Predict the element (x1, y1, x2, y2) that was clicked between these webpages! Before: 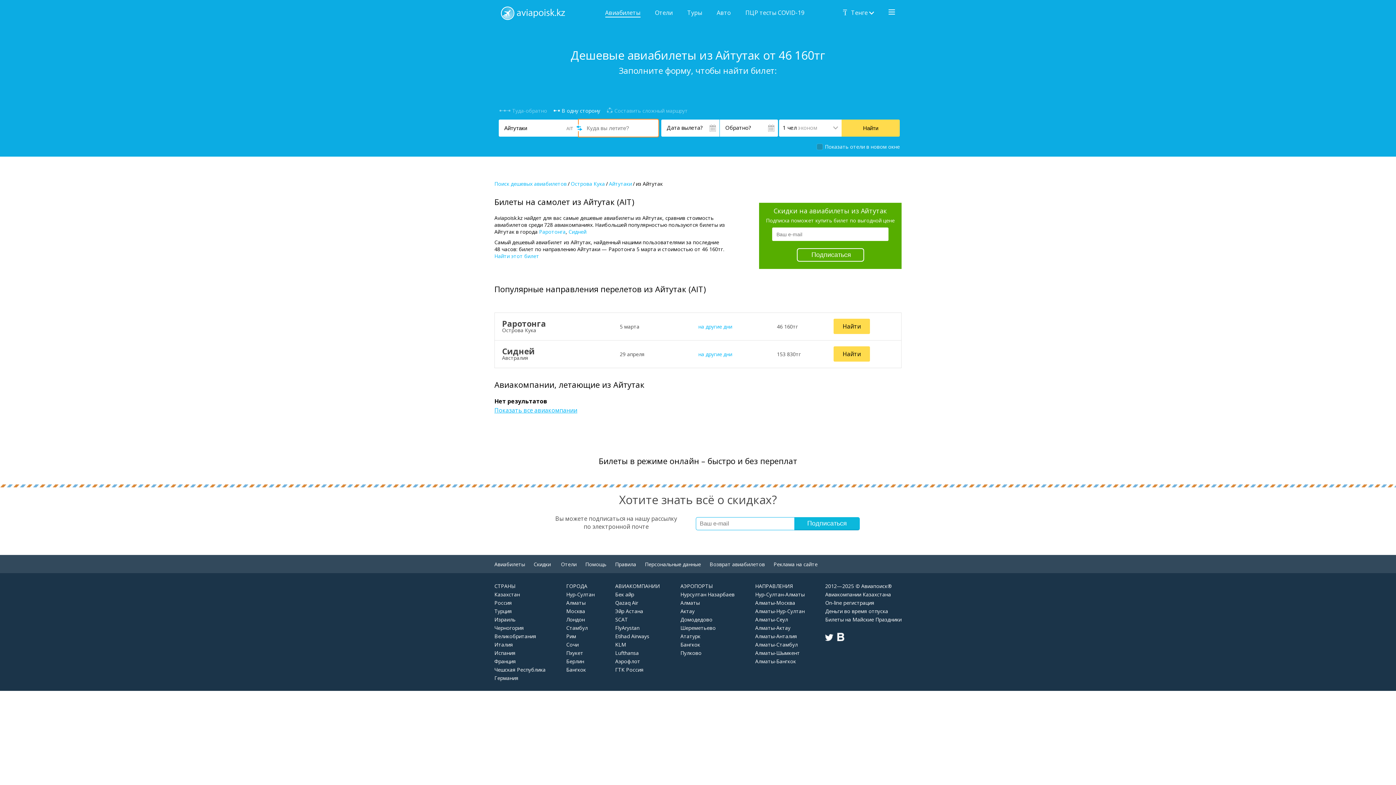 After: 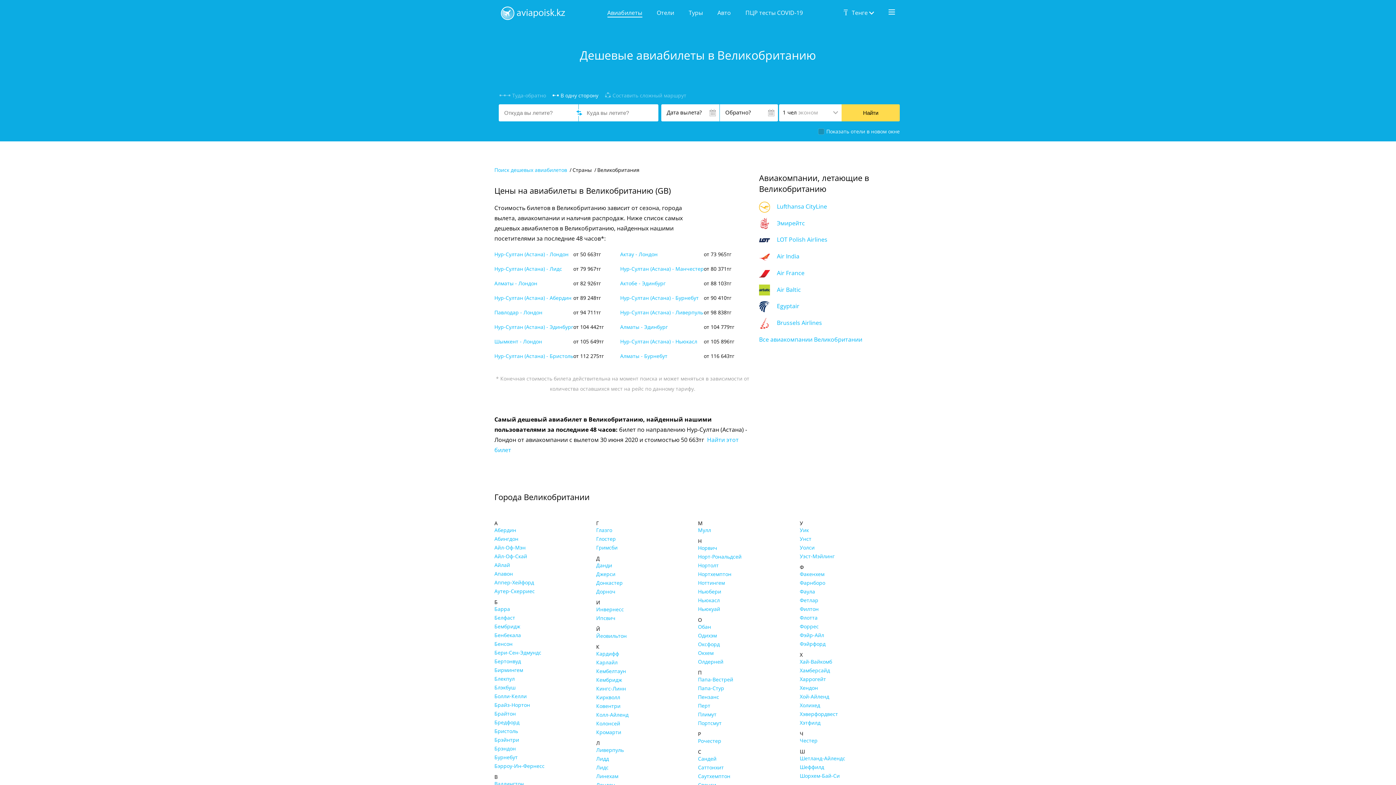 Action: bbox: (494, 633, 536, 640) label: Великобритания